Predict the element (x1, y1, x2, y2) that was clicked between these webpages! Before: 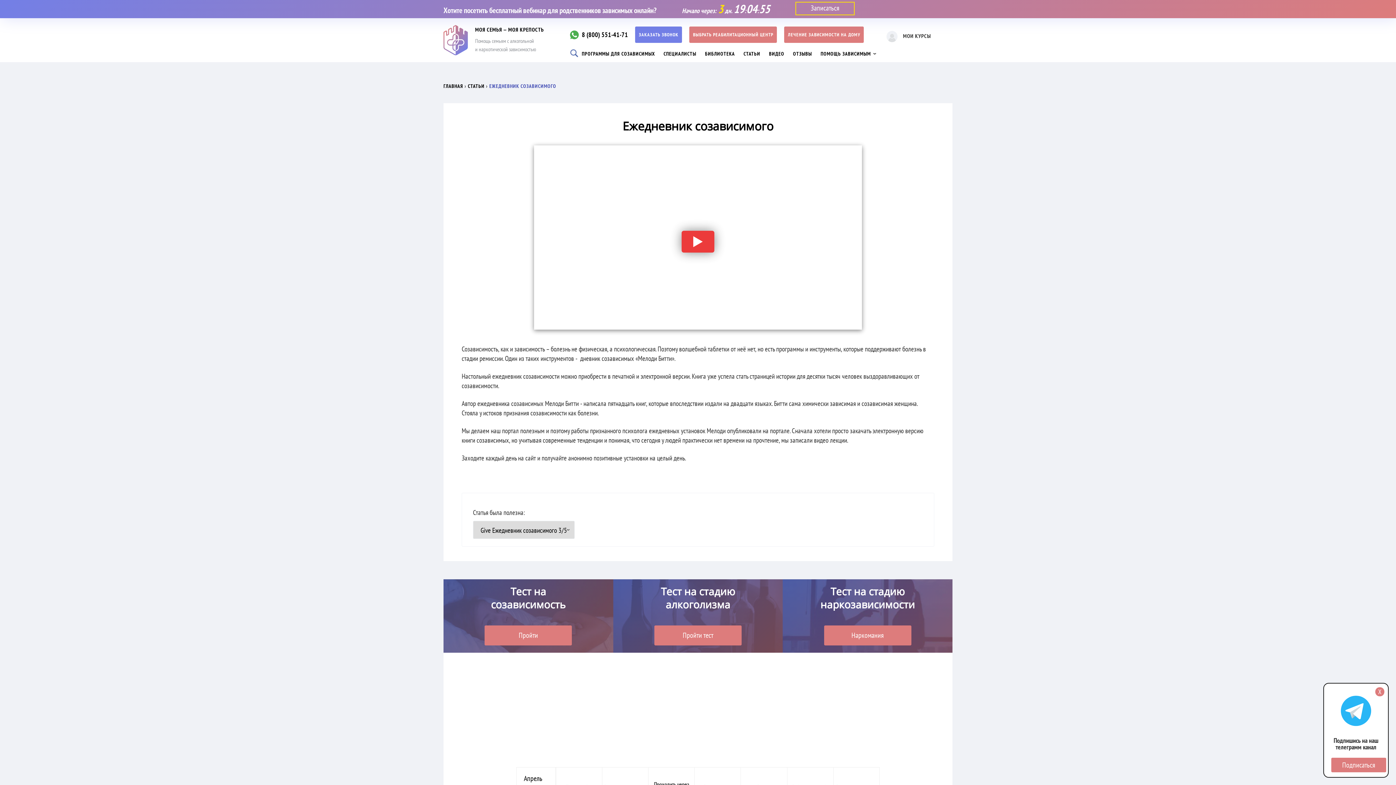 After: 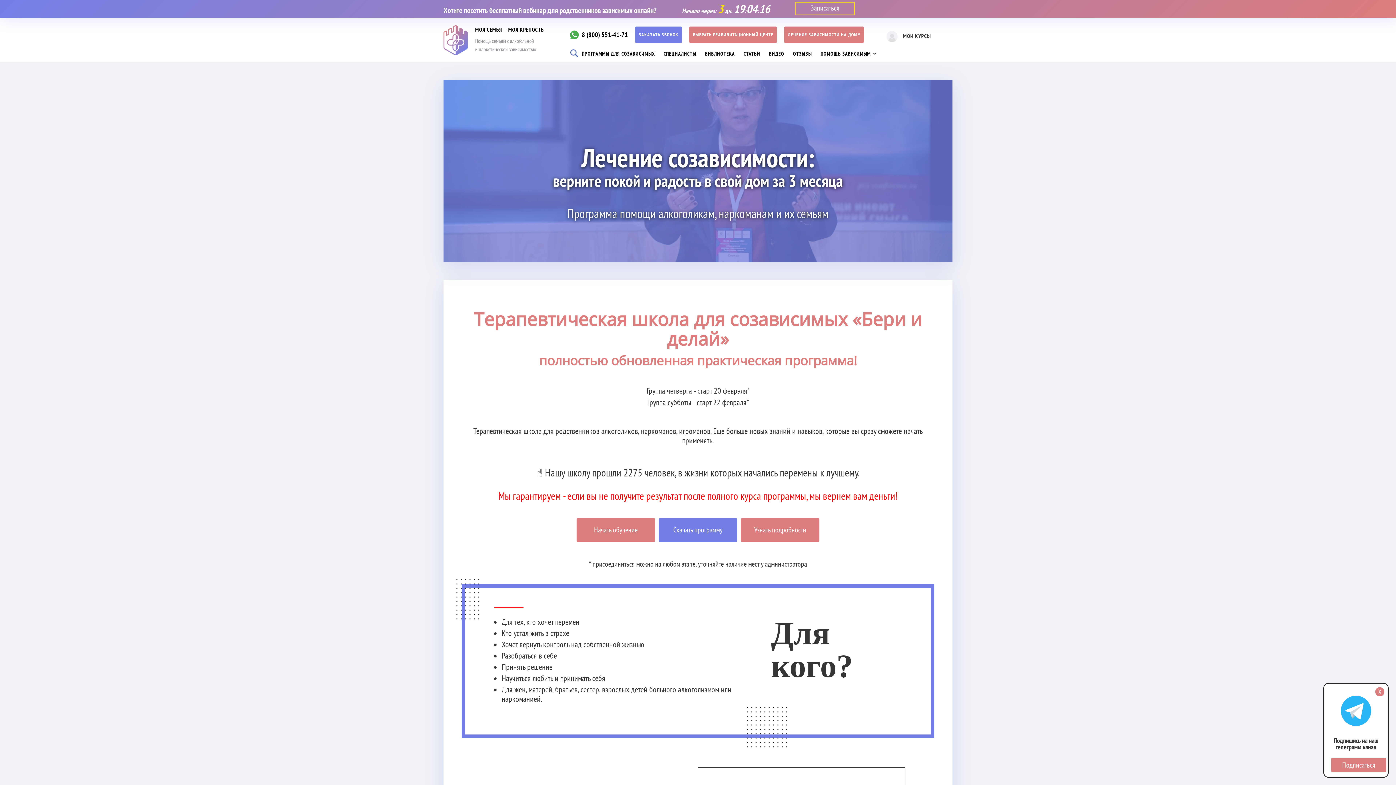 Action: bbox: (443, 23, 545, 56) label: МОЯ СЕМЬЯ — МОЯ КРЕПОСТЬ
Помощь семьям с алкогольной
и наркотической зависимостью